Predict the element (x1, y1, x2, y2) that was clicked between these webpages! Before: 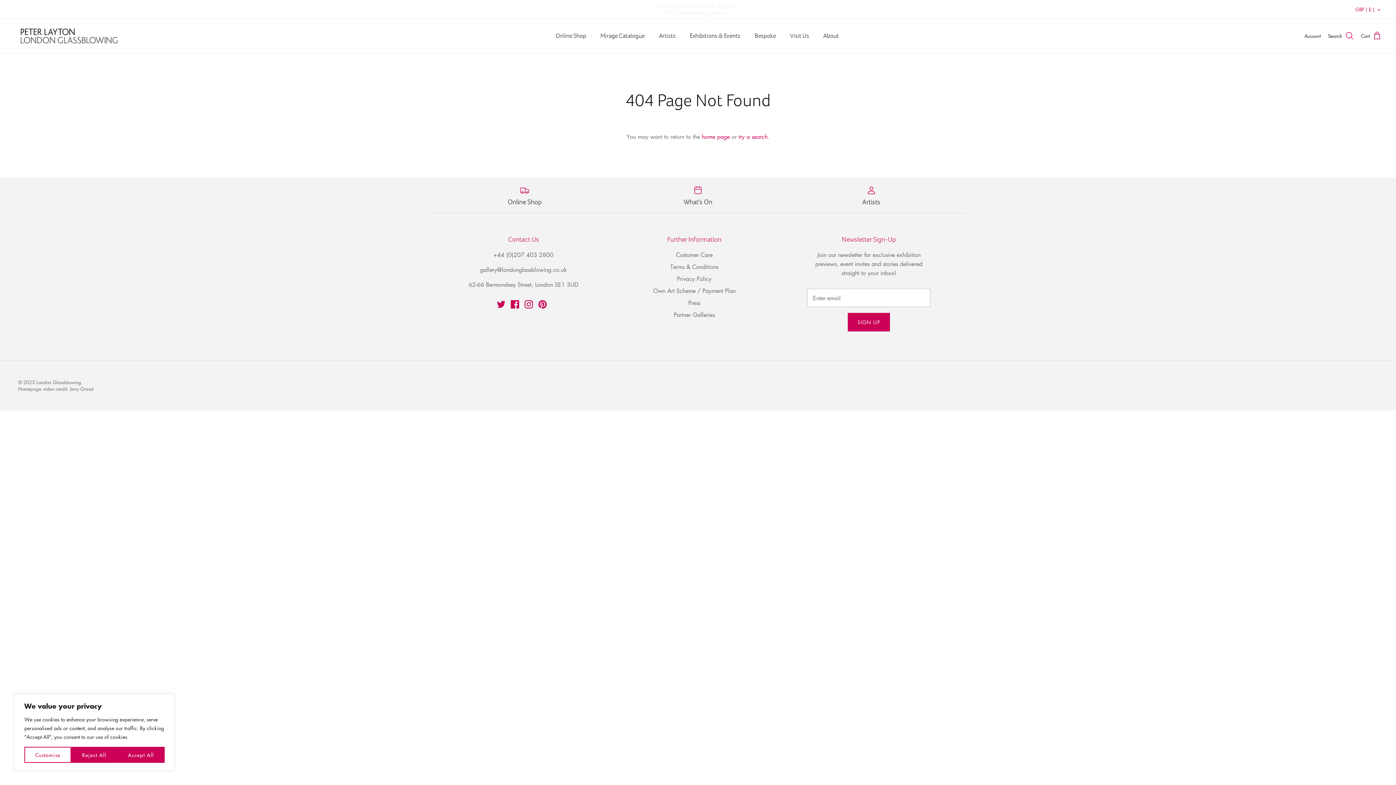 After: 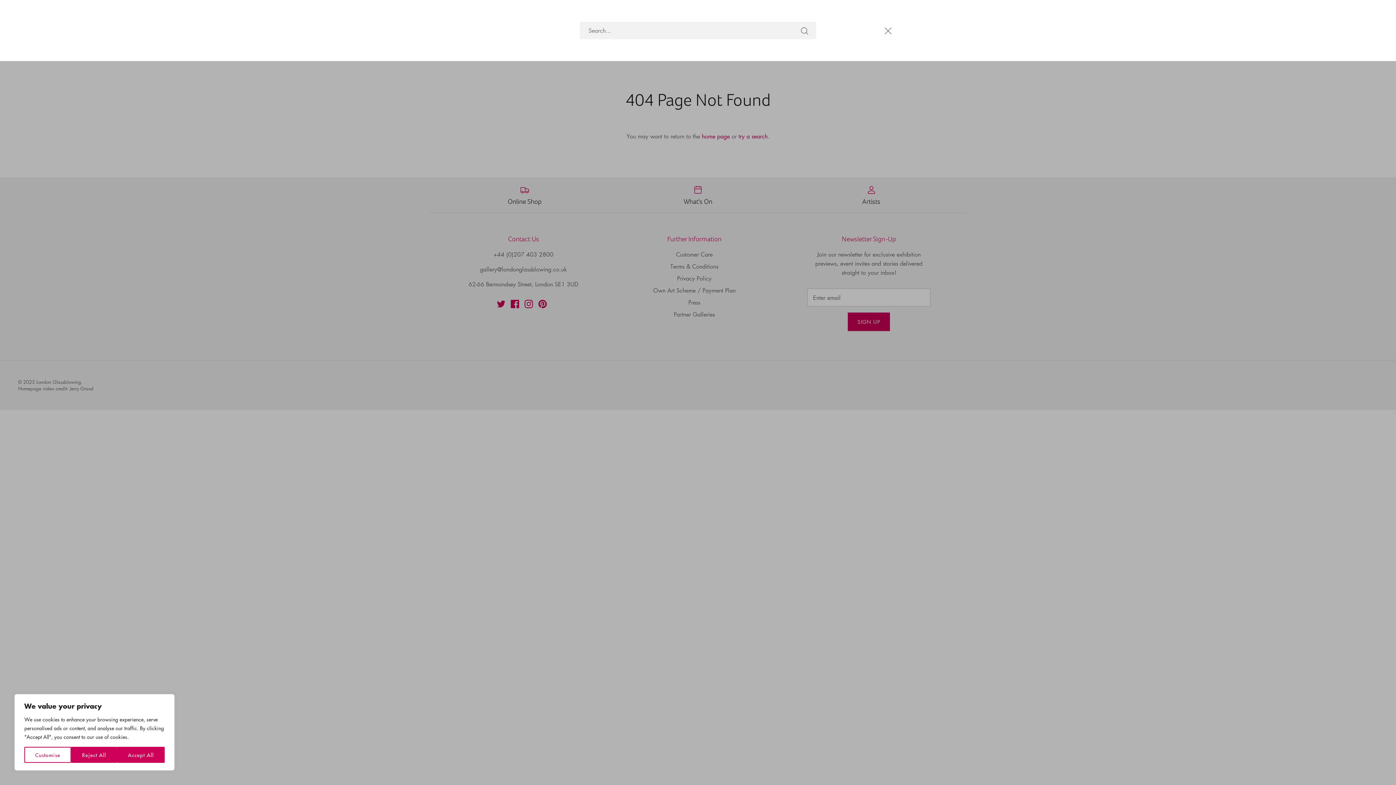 Action: label: Search bbox: (1328, 31, 1354, 40)